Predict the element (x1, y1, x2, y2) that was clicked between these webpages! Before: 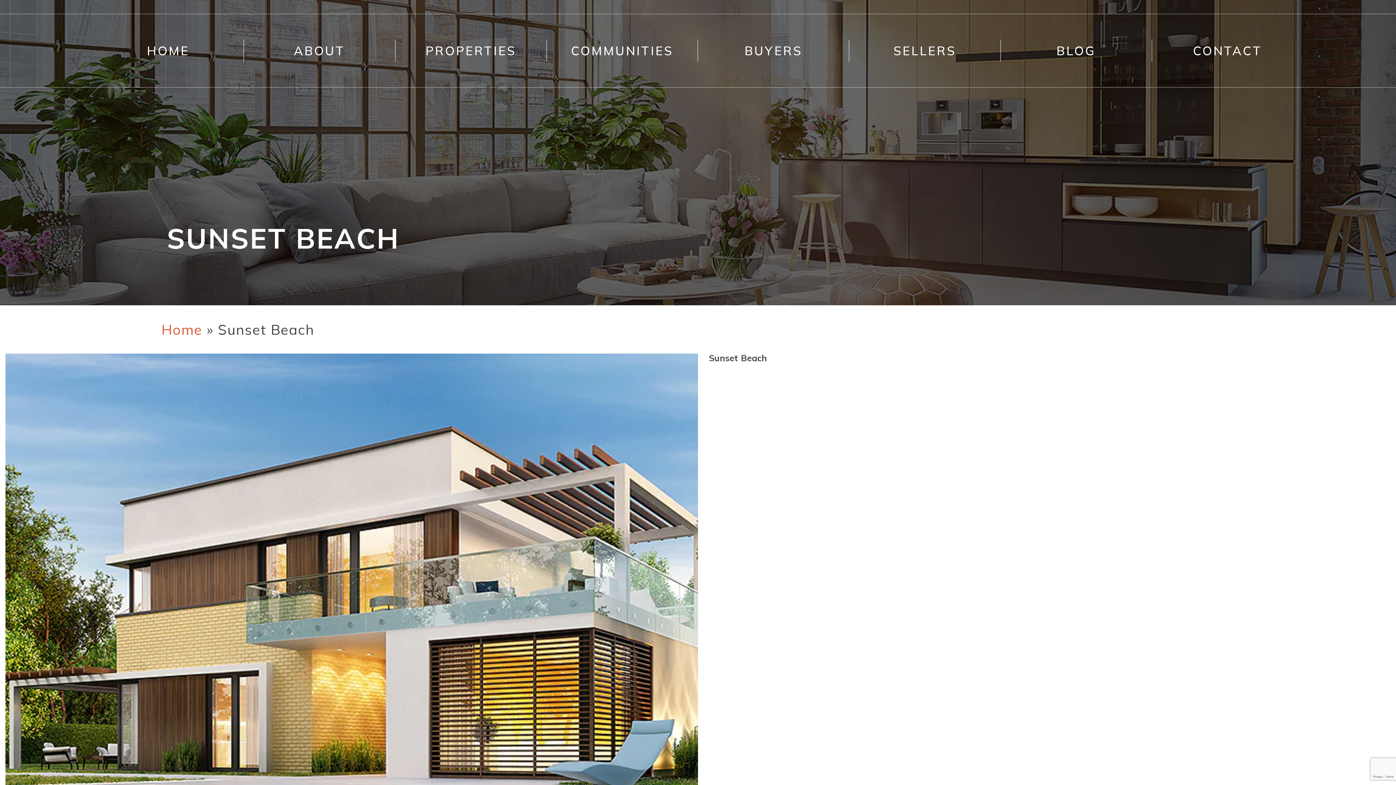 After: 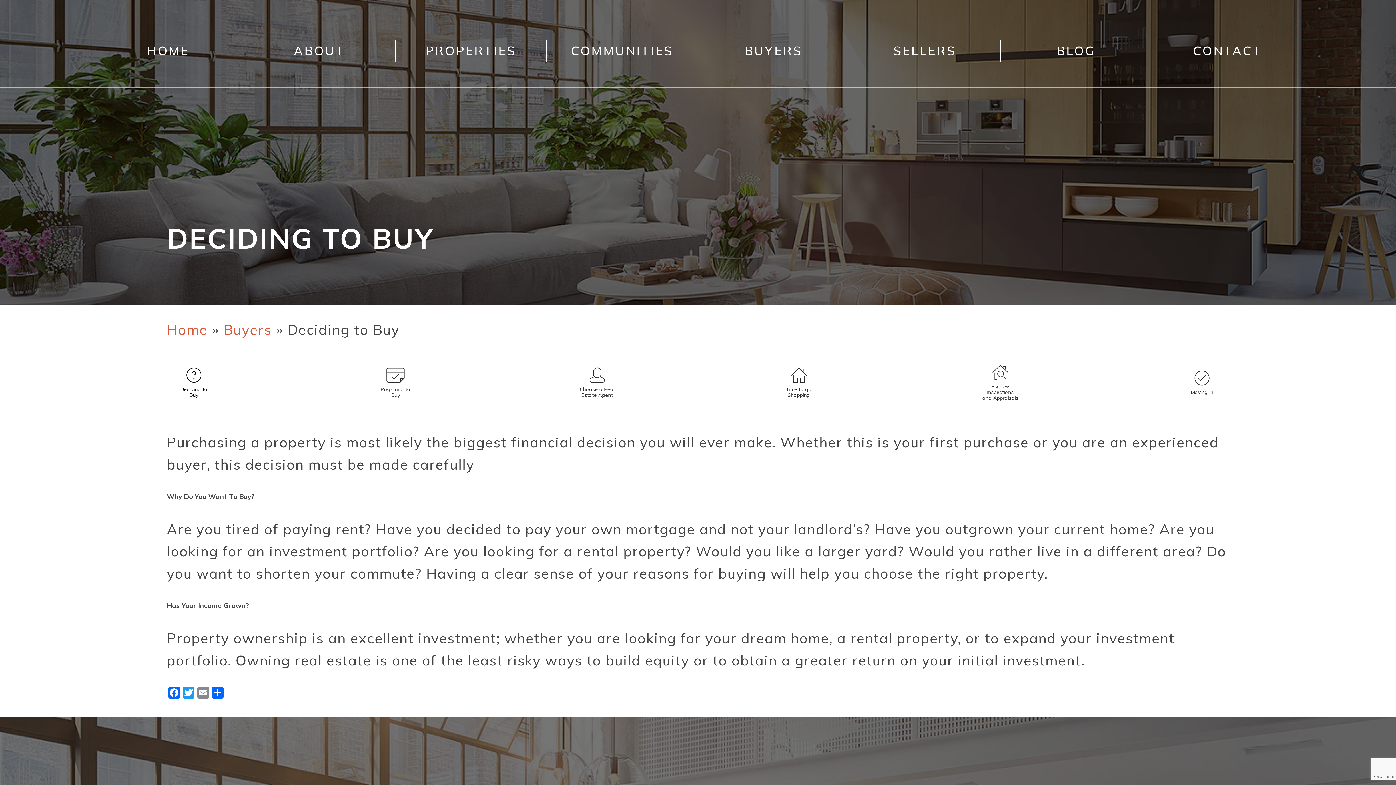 Action: bbox: (698, 39, 849, 61) label: BUYERS